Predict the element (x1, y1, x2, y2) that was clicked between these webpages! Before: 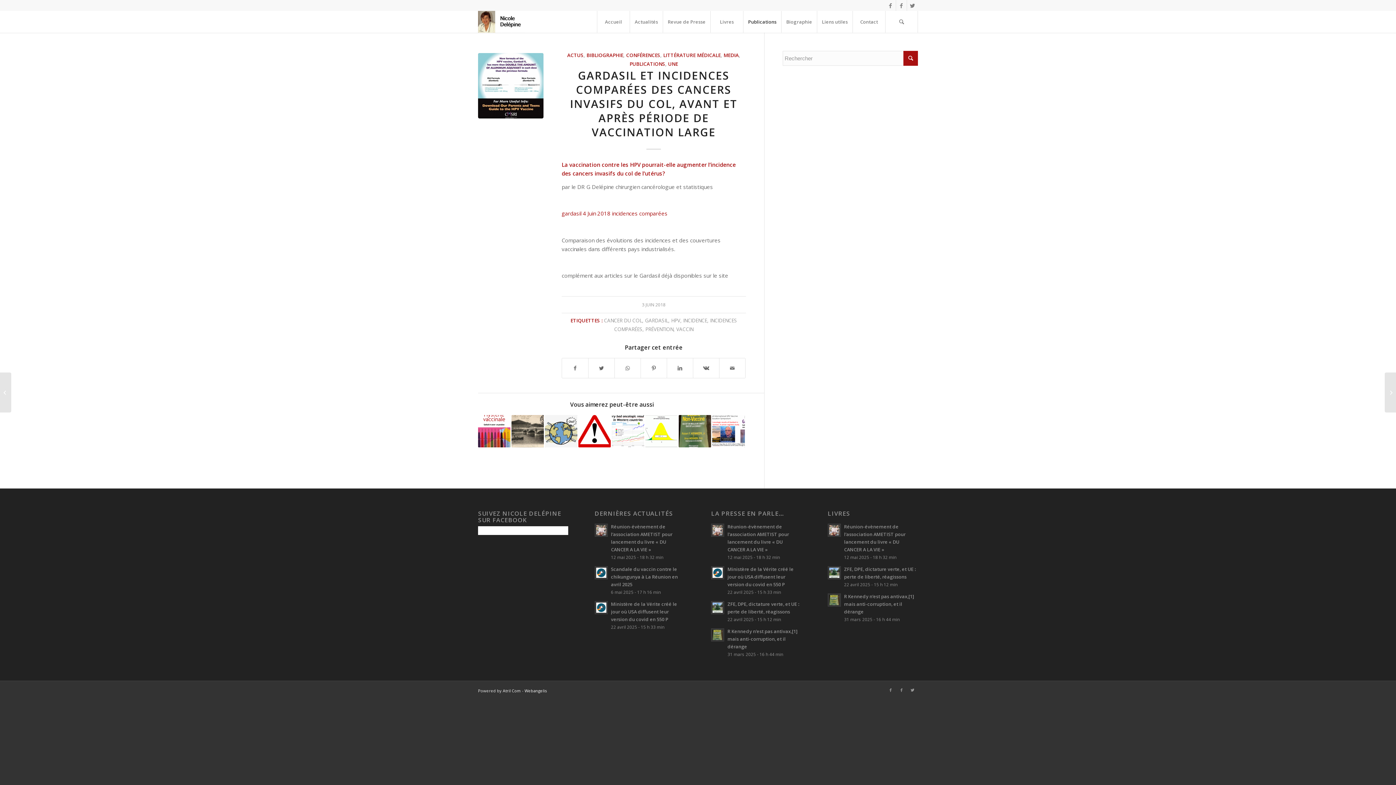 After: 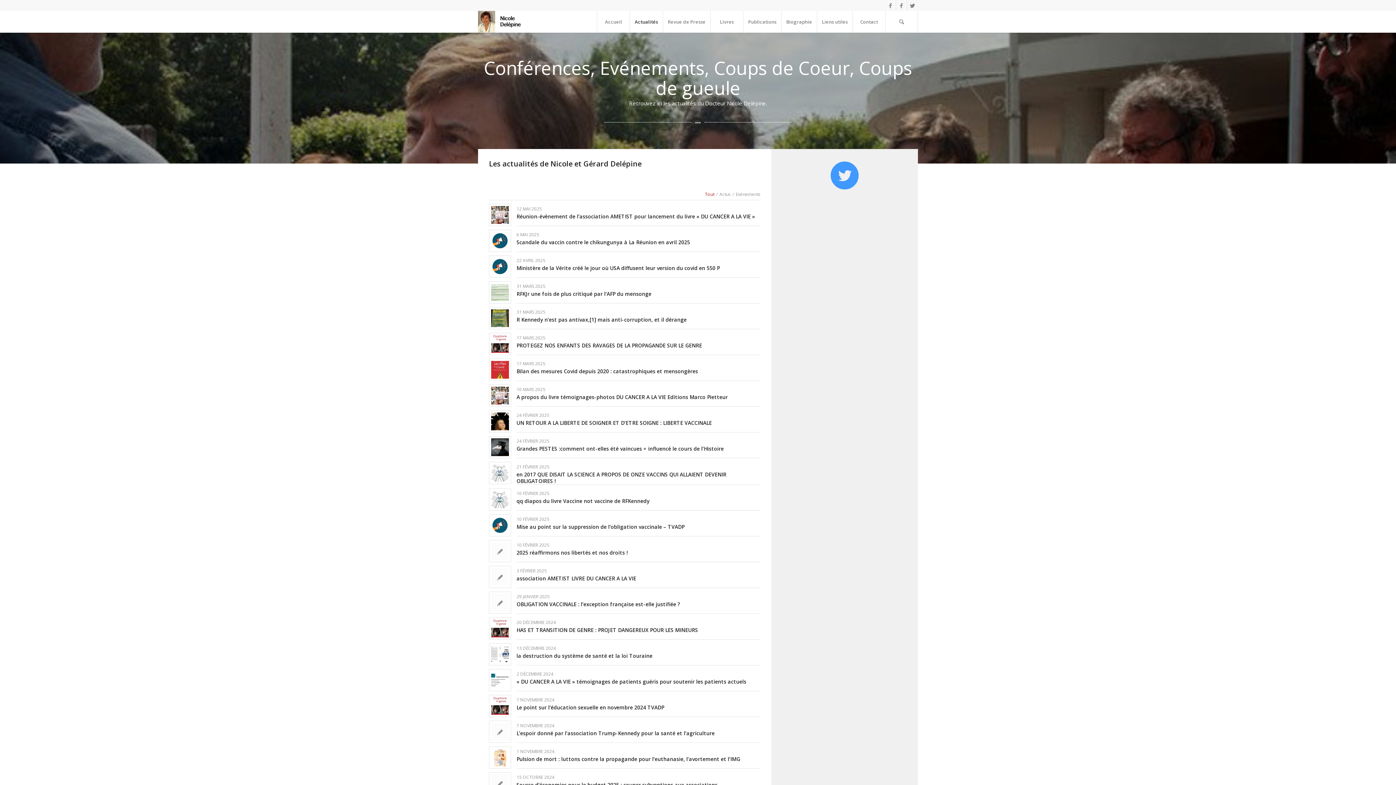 Action: label: Actualités bbox: (629, 10, 662, 32)